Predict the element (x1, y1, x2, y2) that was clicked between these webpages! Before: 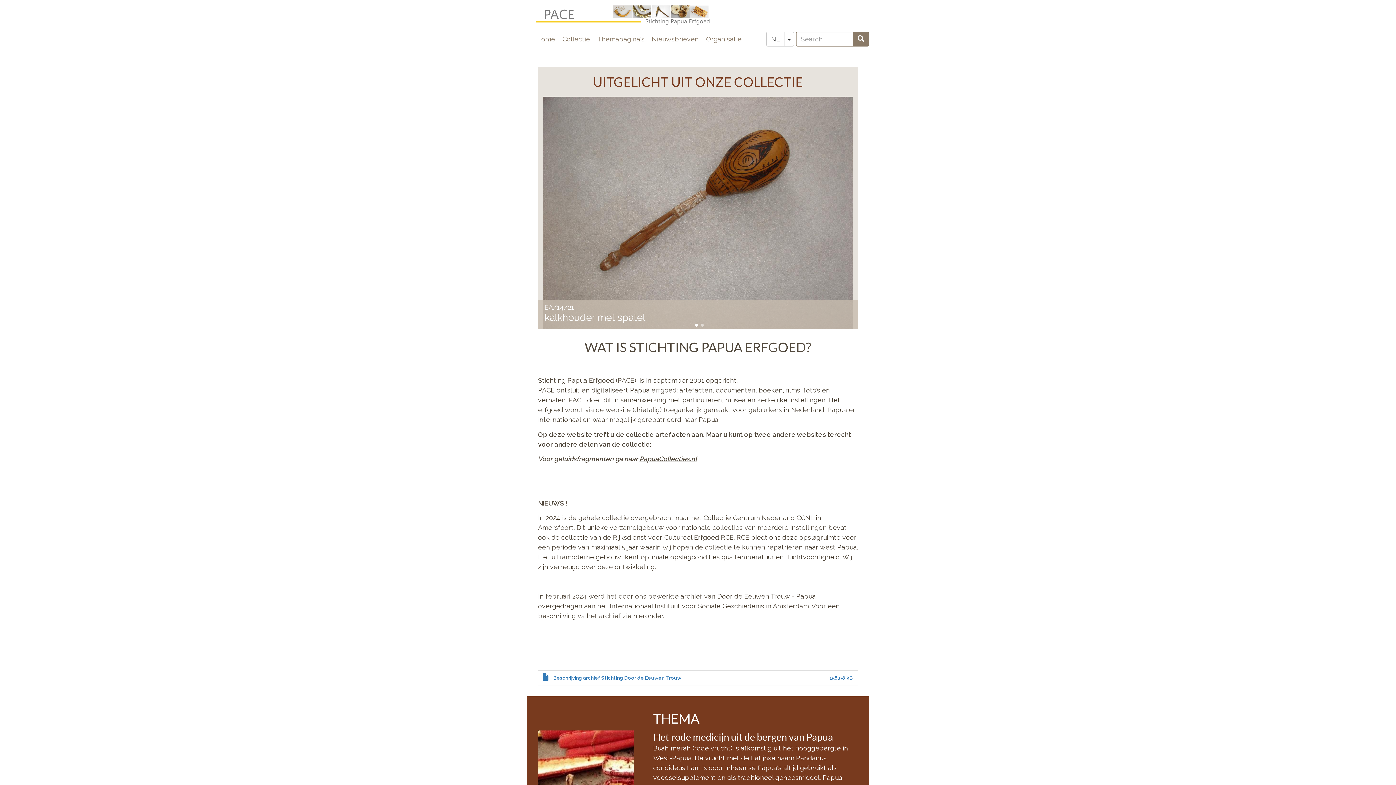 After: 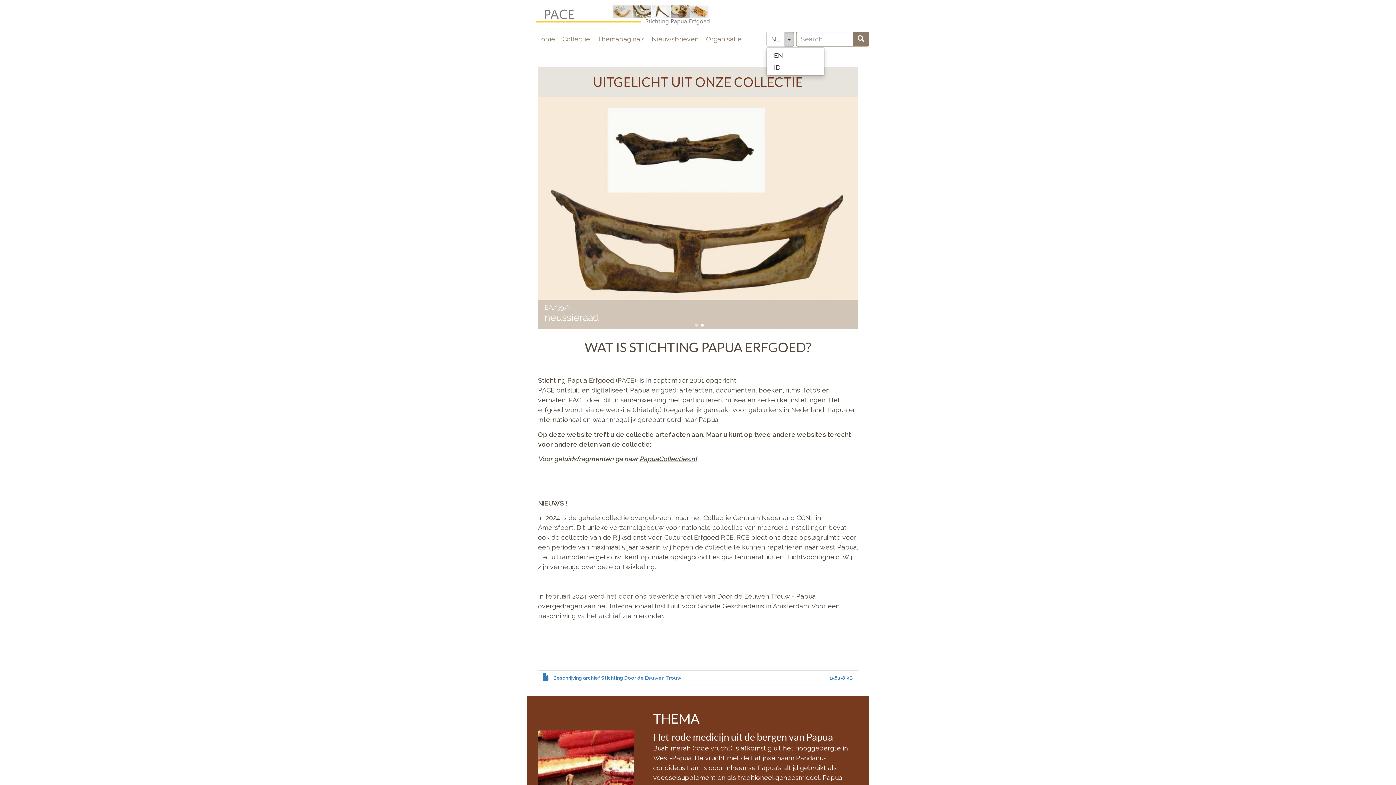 Action: label: Toggle Dropdown bbox: (784, 31, 794, 46)